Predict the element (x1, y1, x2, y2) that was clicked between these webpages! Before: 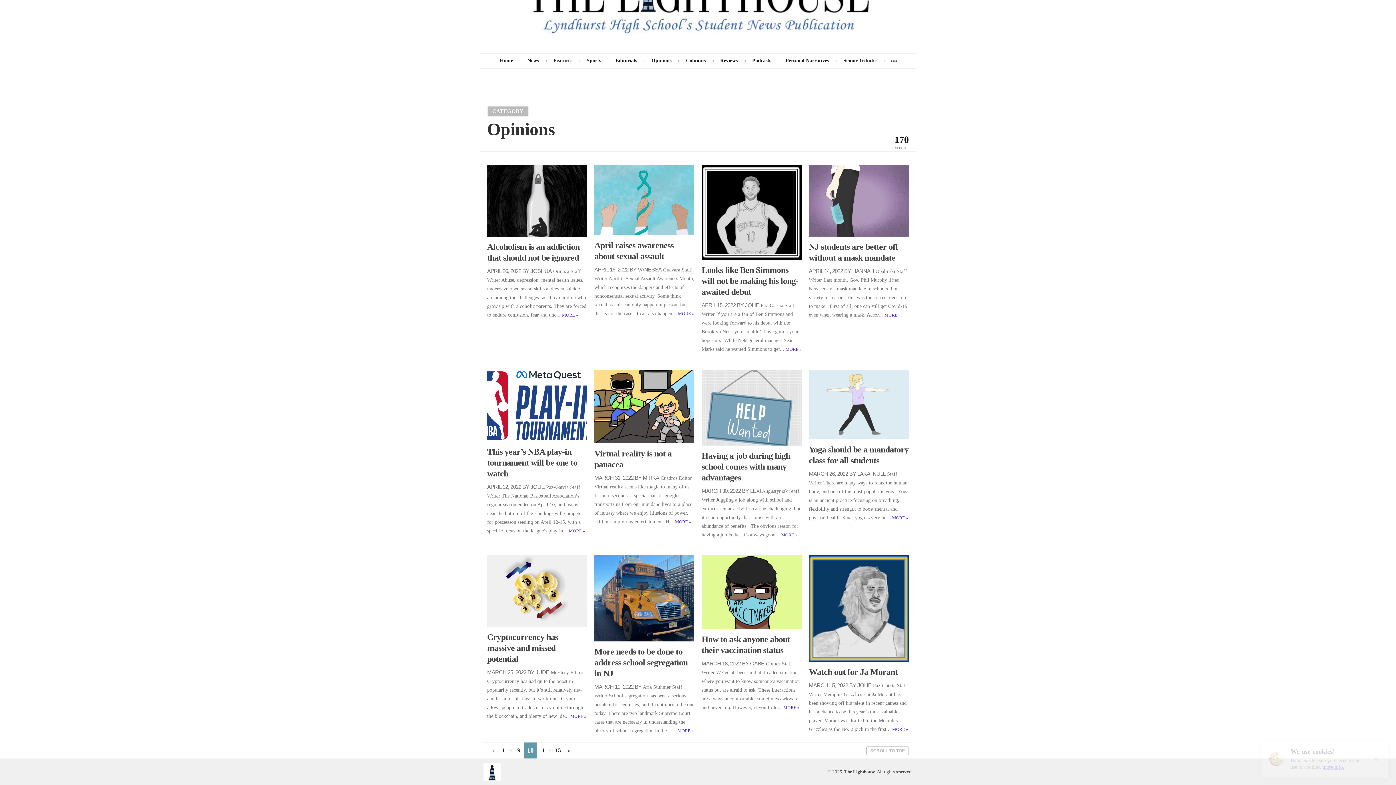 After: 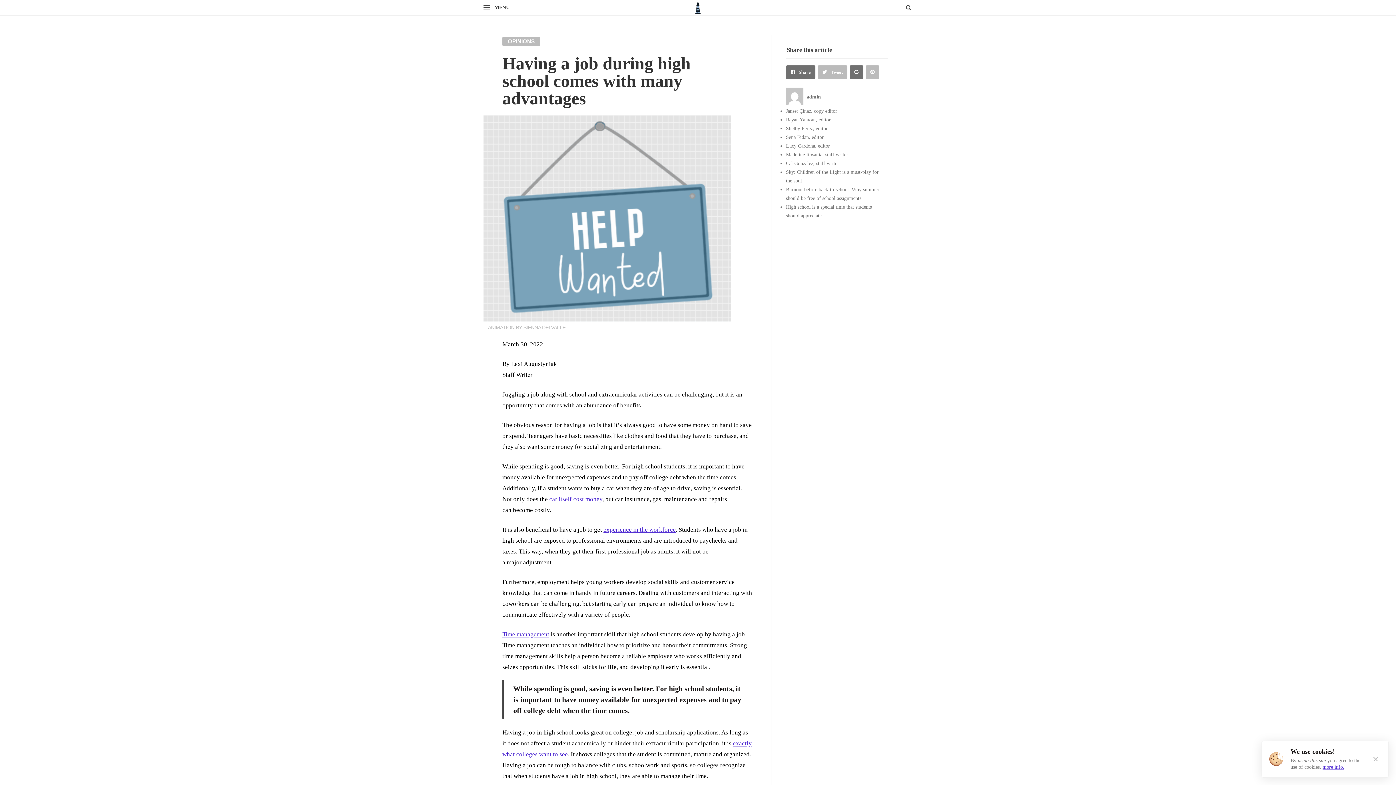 Action: label: MORE » bbox: (781, 532, 797, 537)